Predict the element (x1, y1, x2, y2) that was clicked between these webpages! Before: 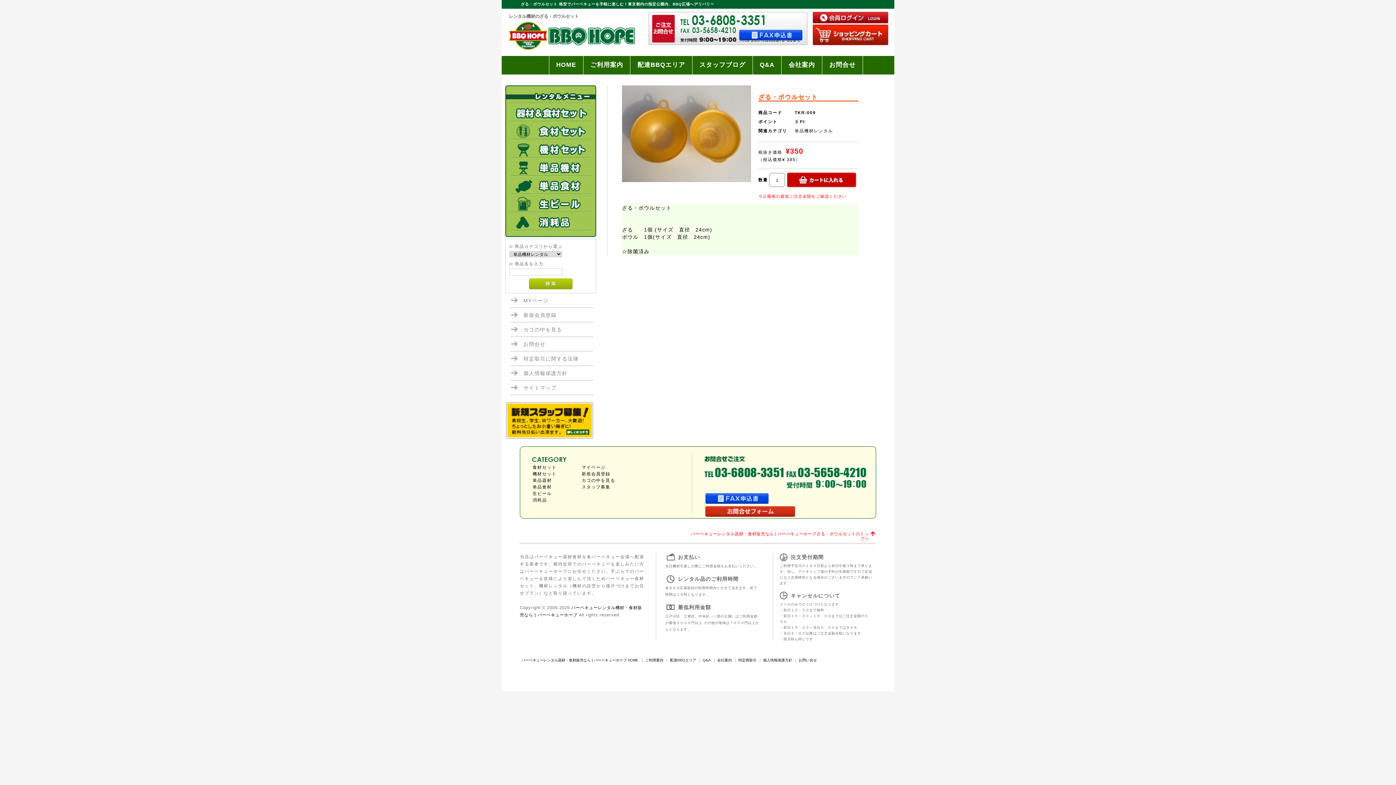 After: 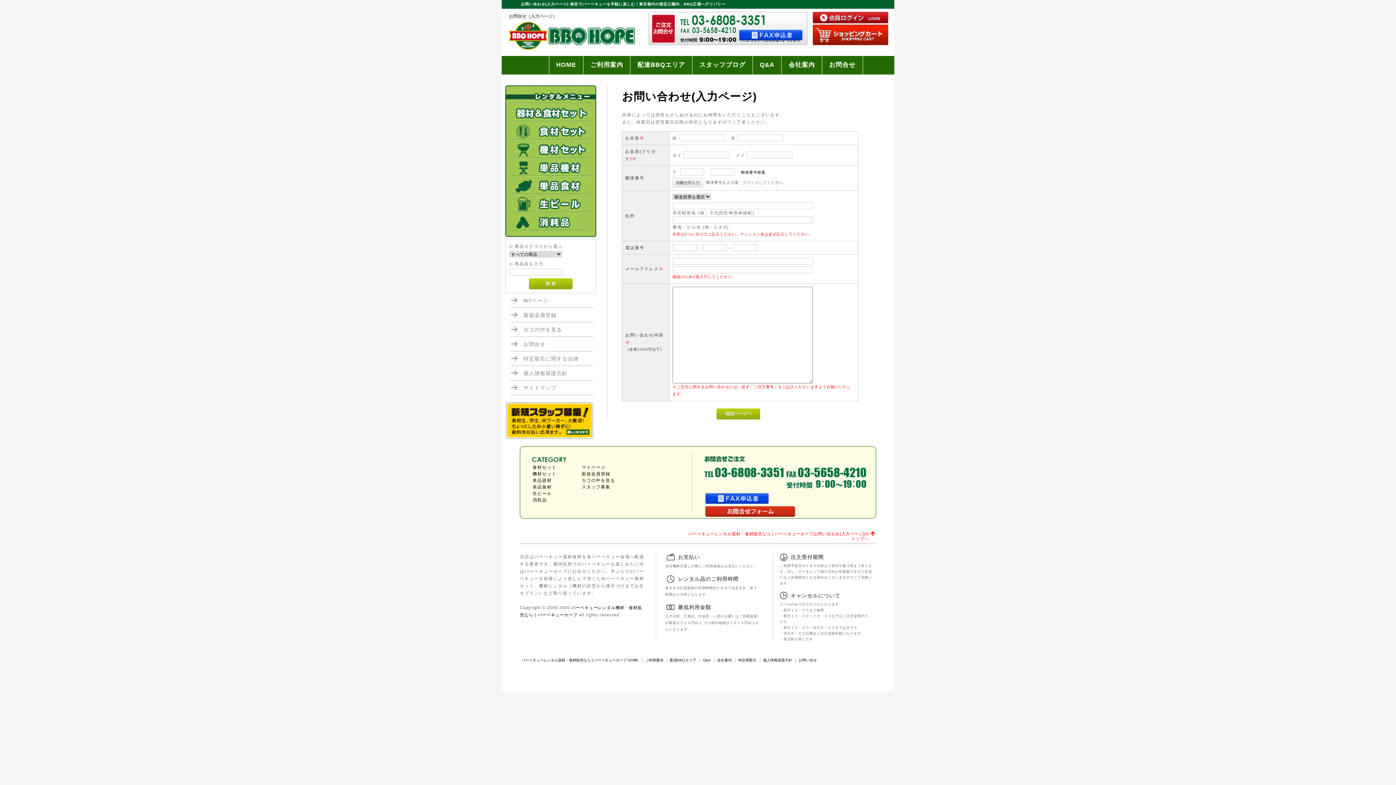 Action: label: お問合せ bbox: (822, 56, 862, 74)